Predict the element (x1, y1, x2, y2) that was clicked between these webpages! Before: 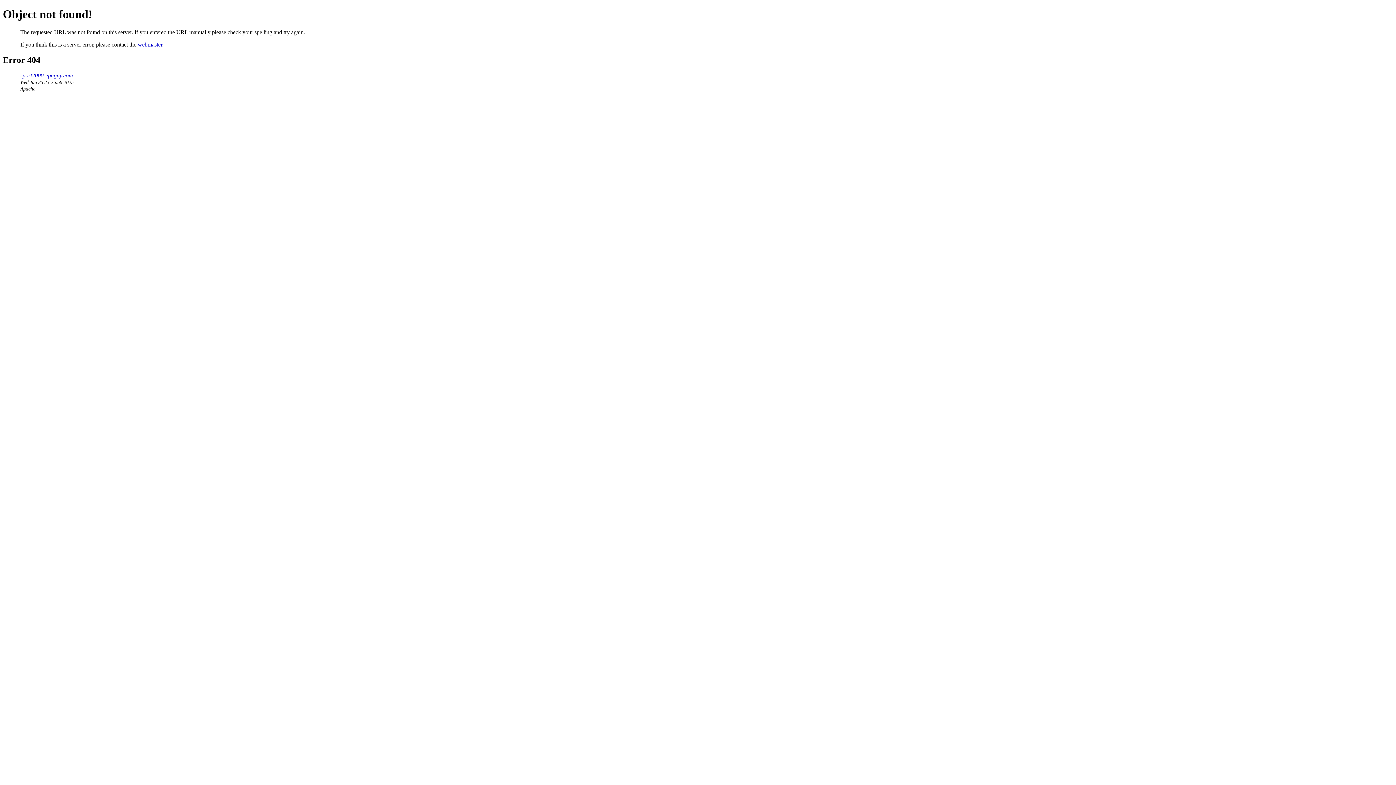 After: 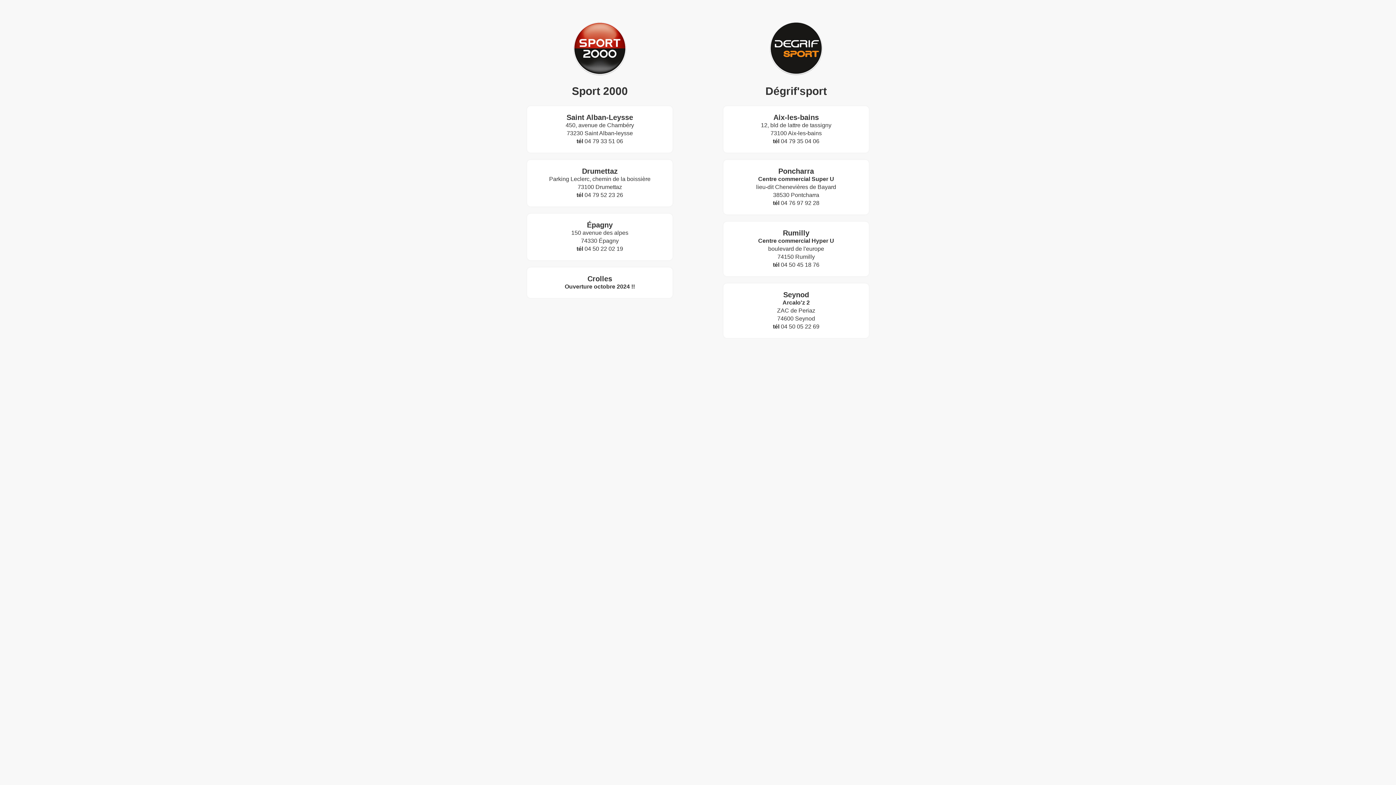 Action: label: sport2000-epagny.com bbox: (20, 72, 73, 78)